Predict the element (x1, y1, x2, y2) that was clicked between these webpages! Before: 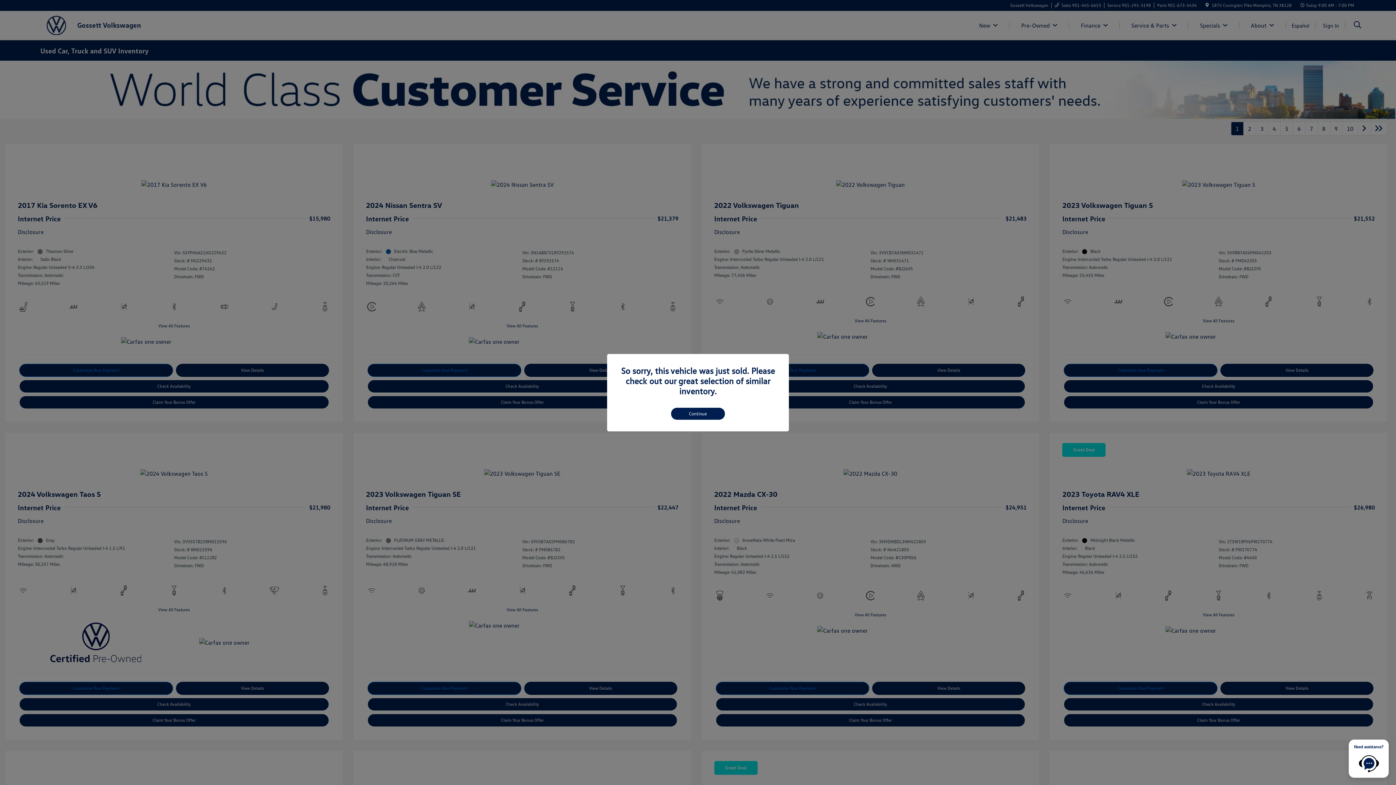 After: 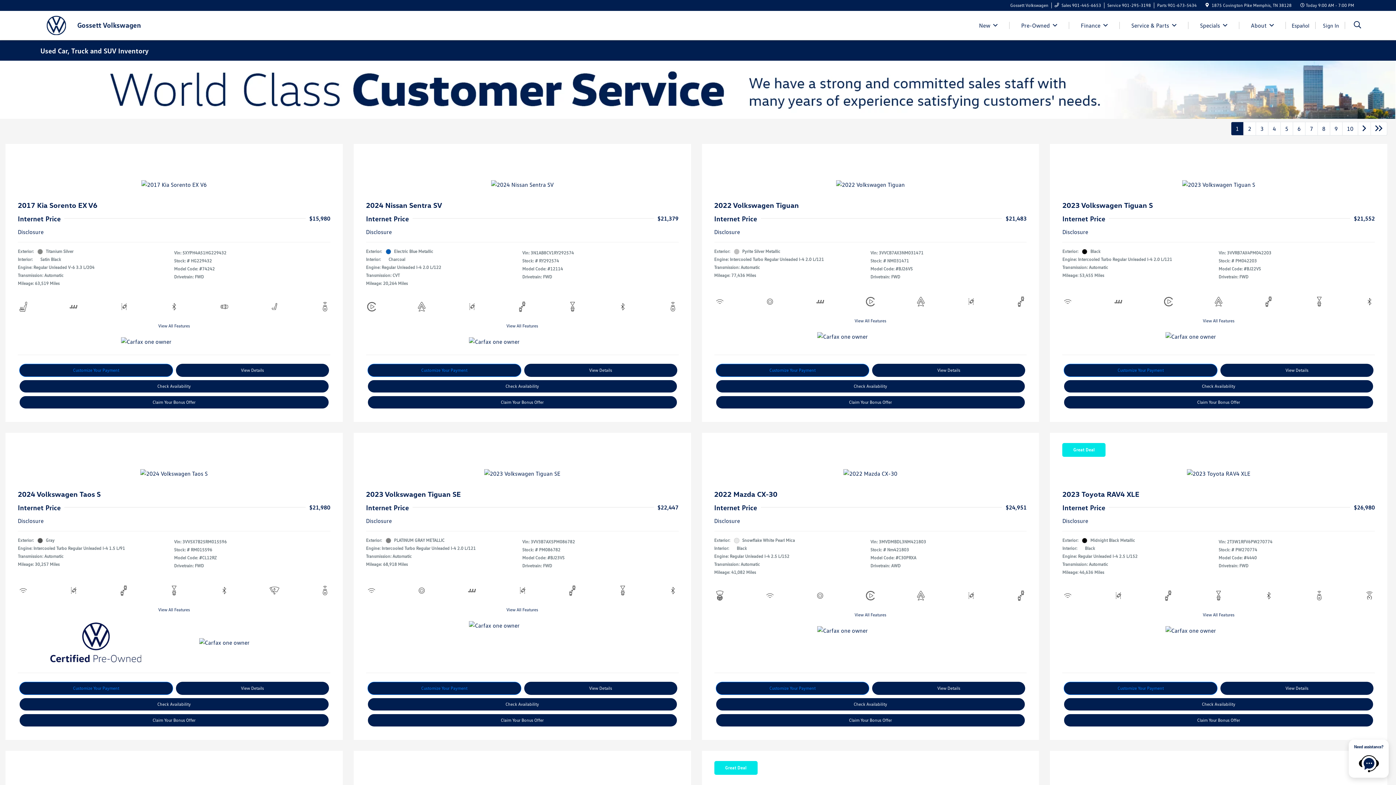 Action: bbox: (671, 407, 725, 419) label: Continue